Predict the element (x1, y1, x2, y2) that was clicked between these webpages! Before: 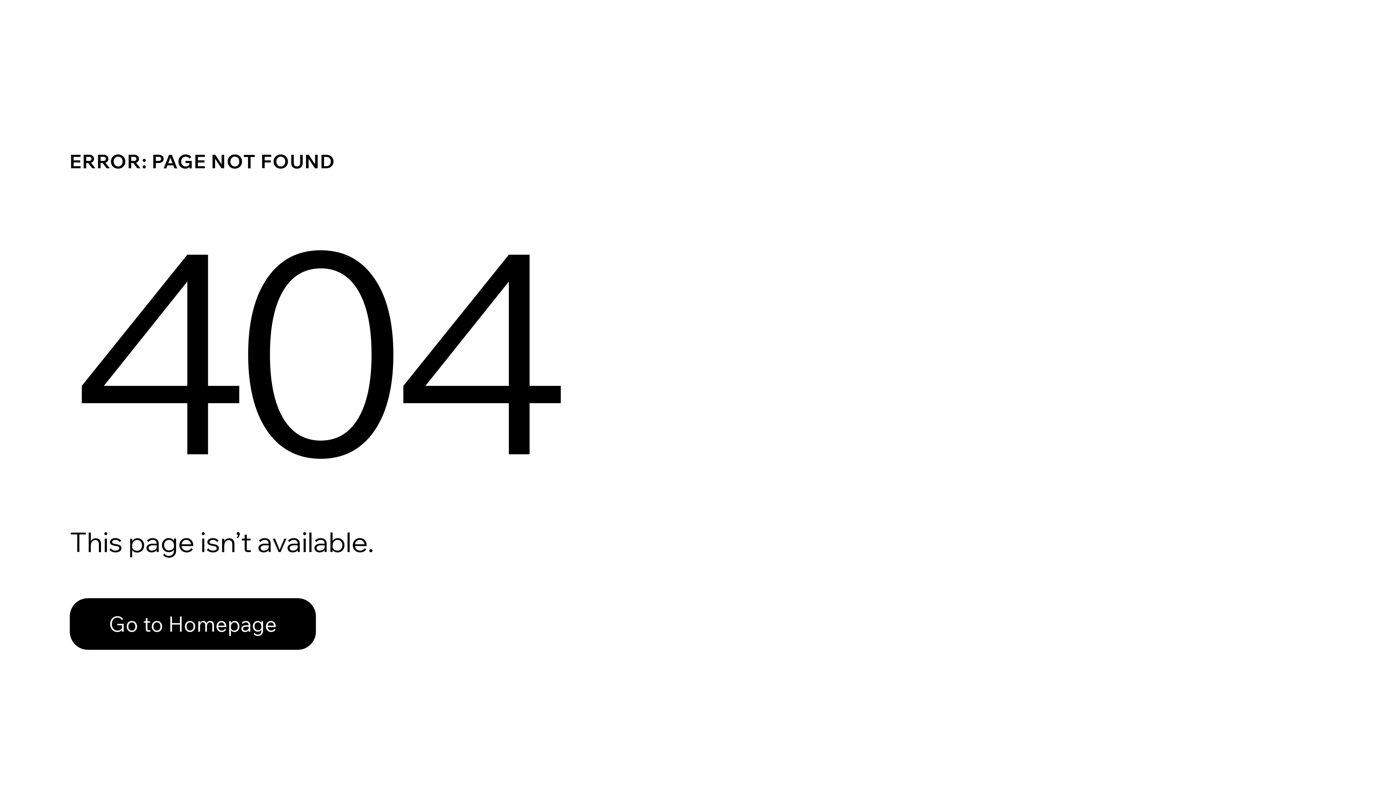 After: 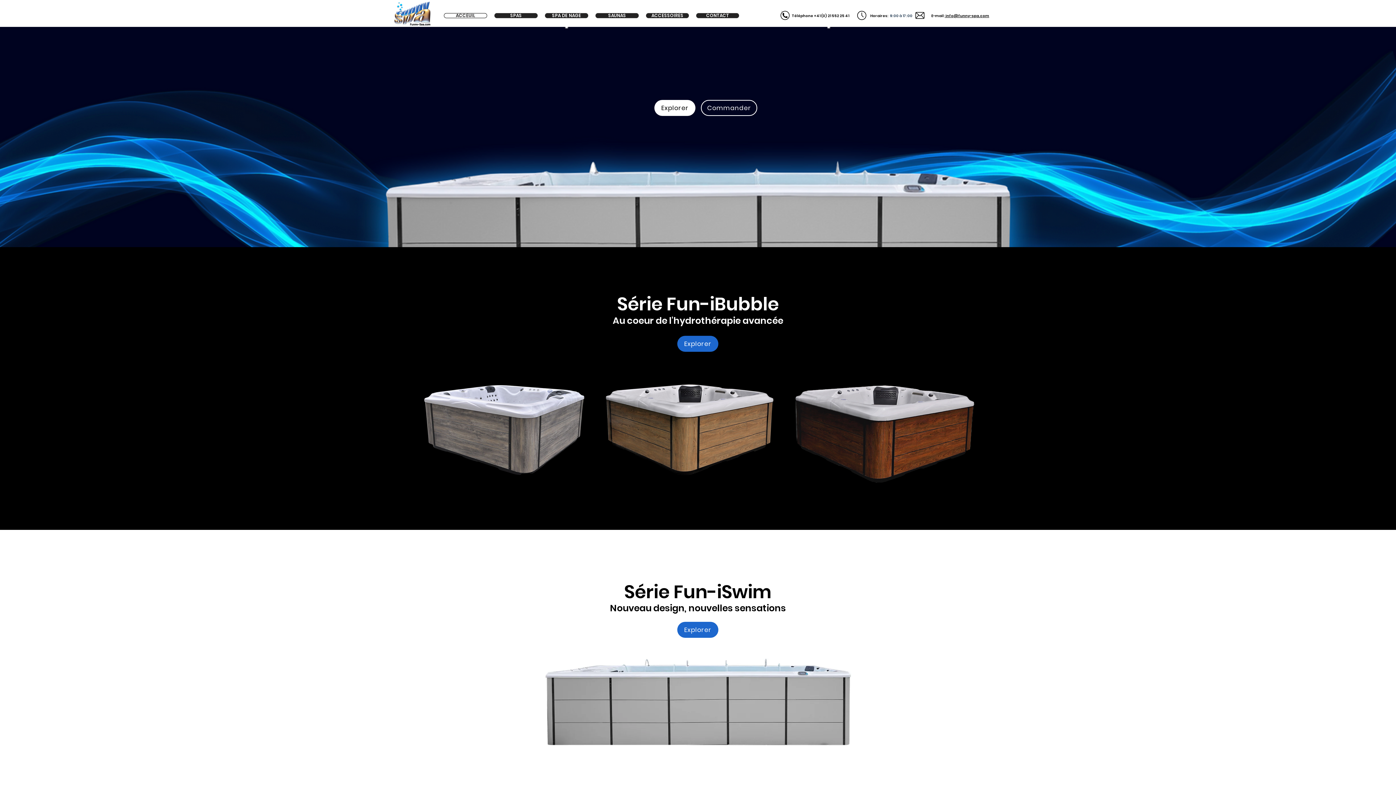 Action: label: Go to Homepage bbox: (69, 598, 316, 650)